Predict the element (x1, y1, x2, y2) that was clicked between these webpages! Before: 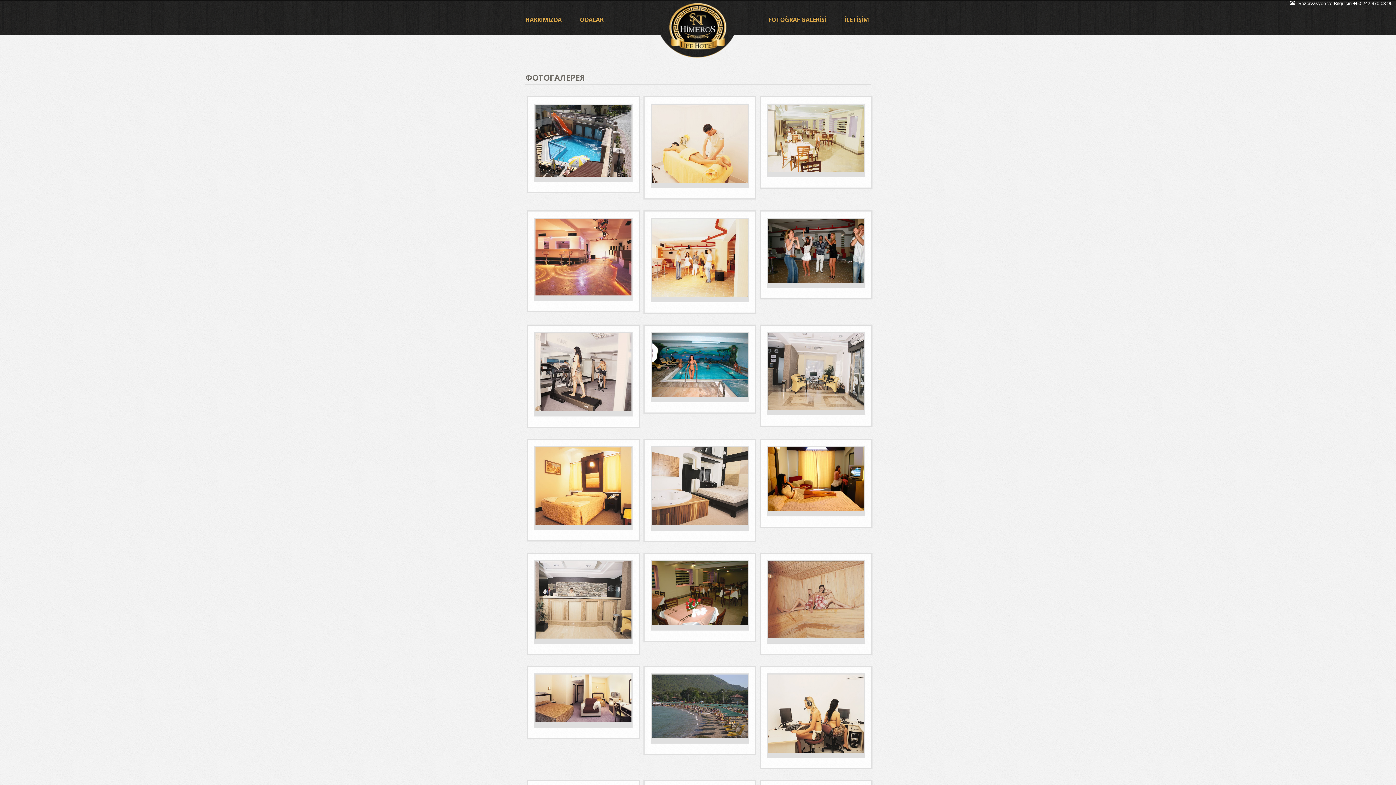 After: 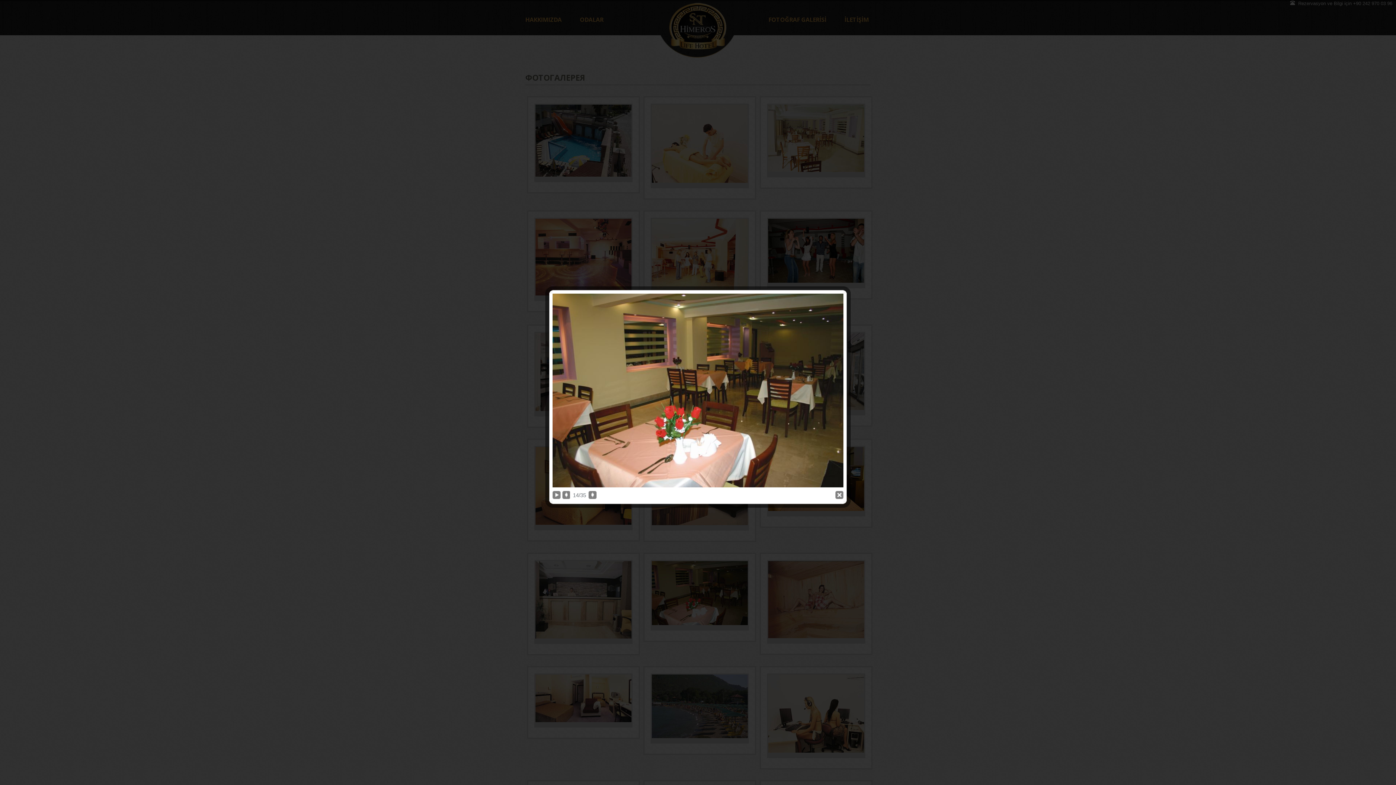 Action: bbox: (650, 560, 749, 630)